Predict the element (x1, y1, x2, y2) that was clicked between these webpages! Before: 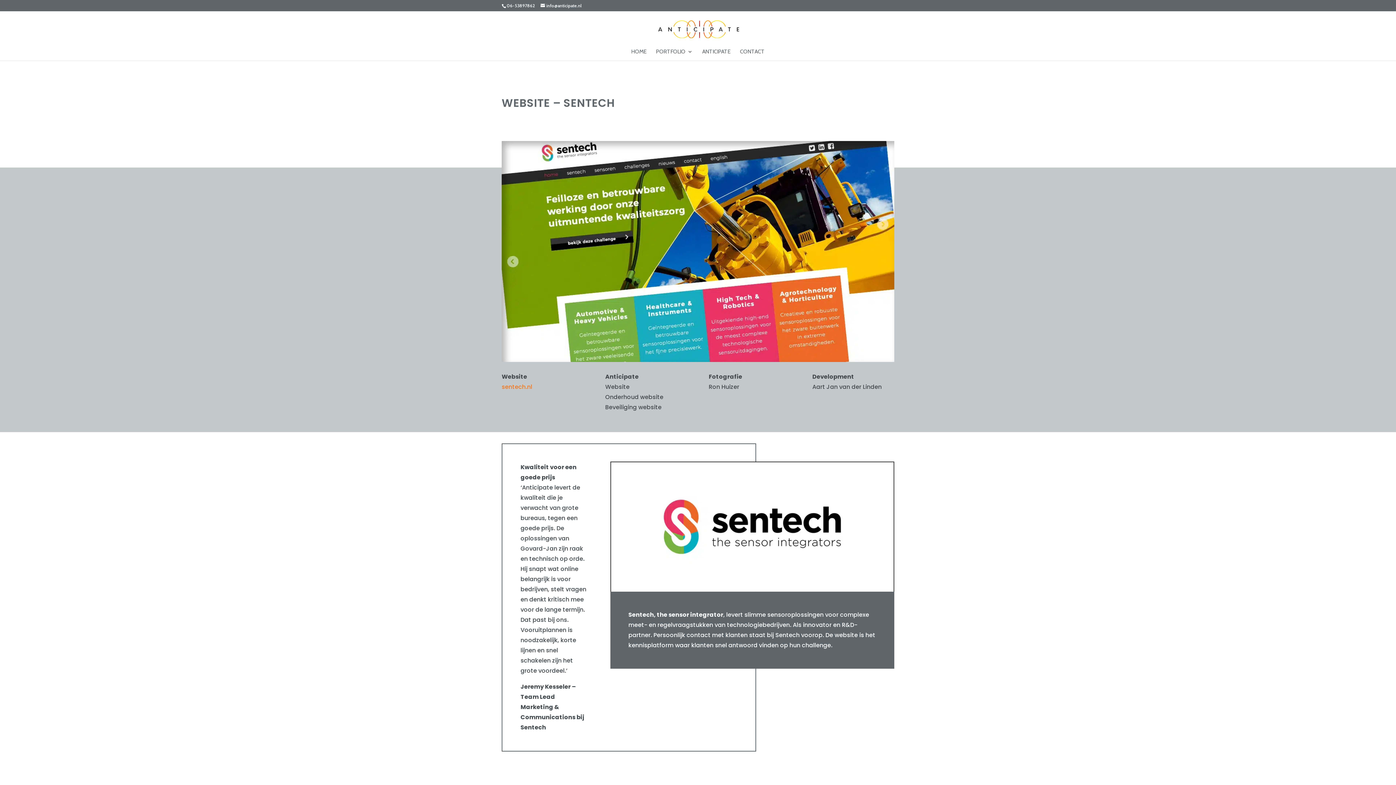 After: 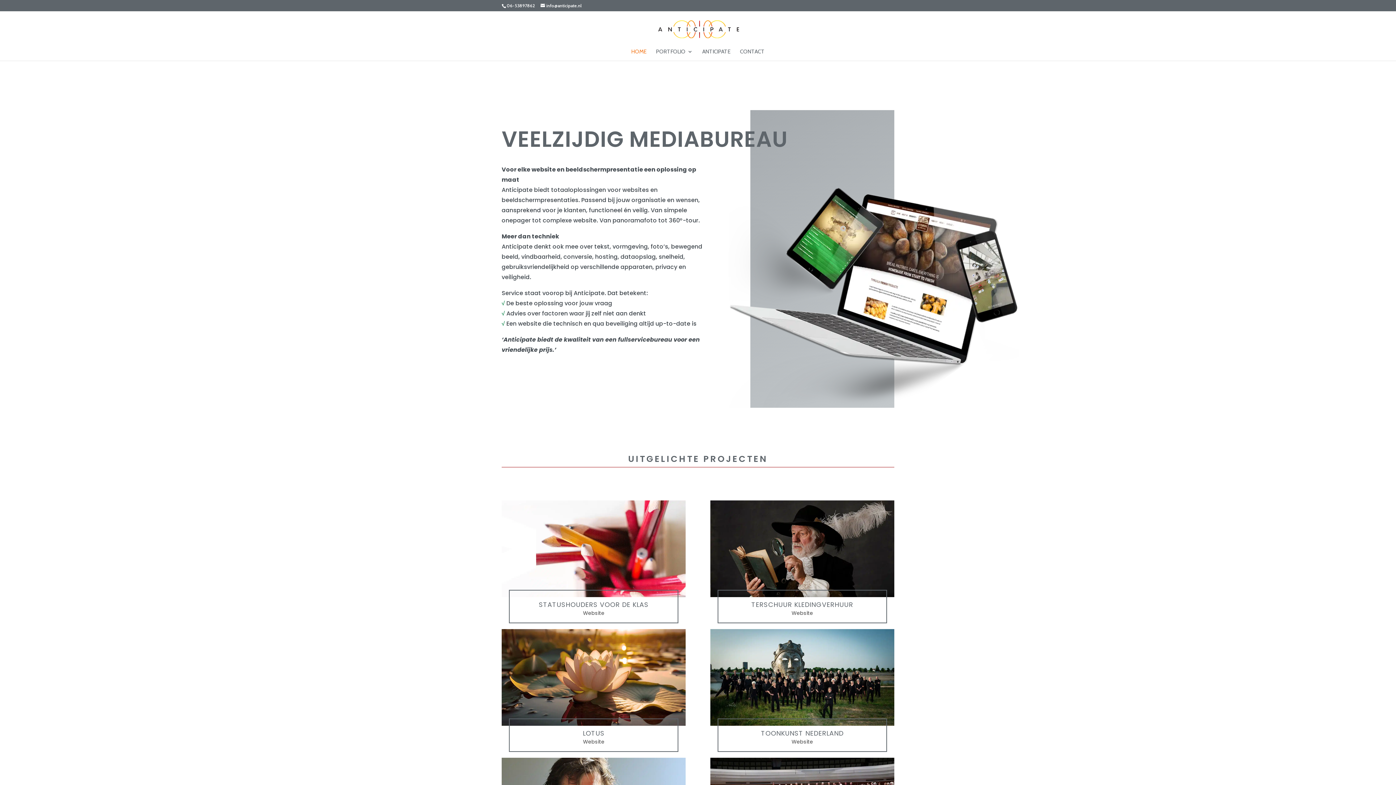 Action: bbox: (631, 49, 646, 60) label: HOME